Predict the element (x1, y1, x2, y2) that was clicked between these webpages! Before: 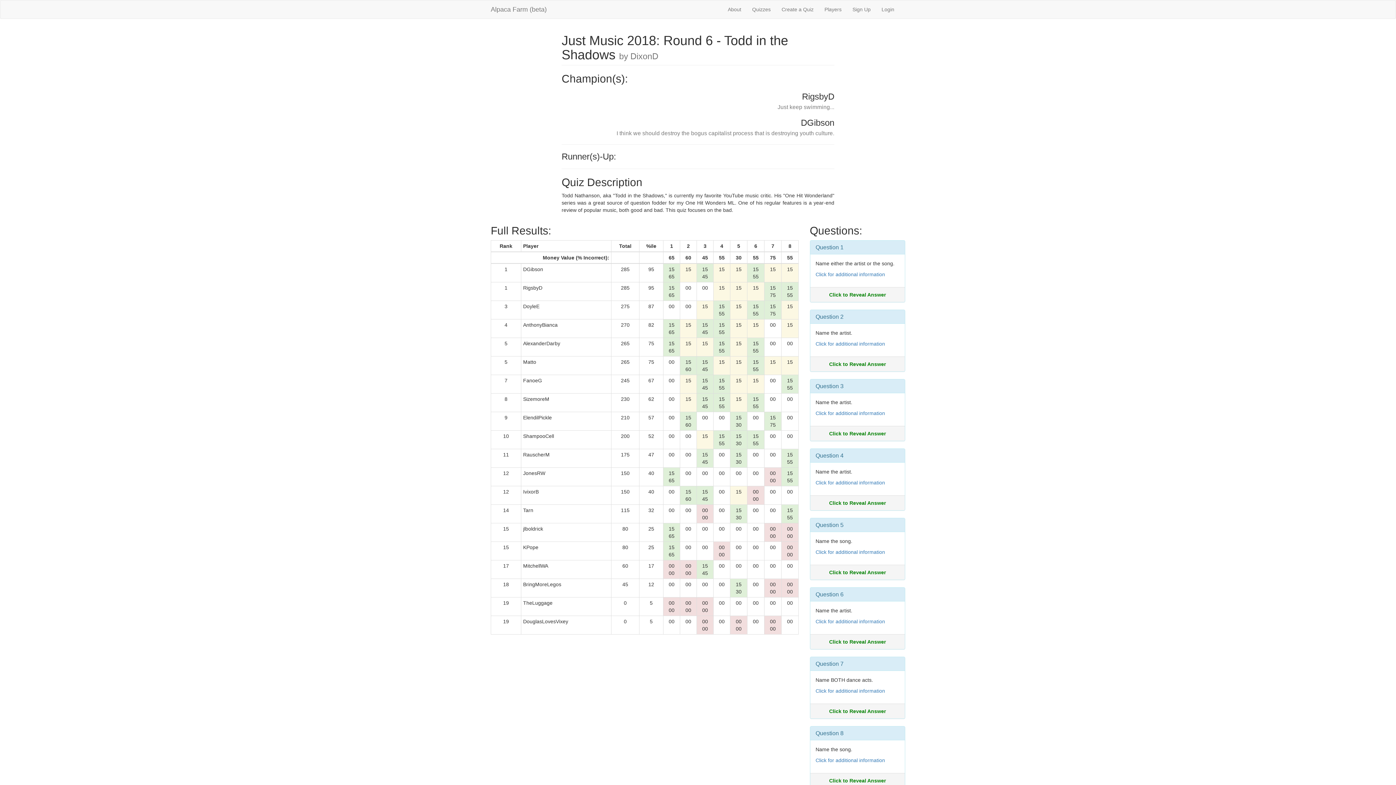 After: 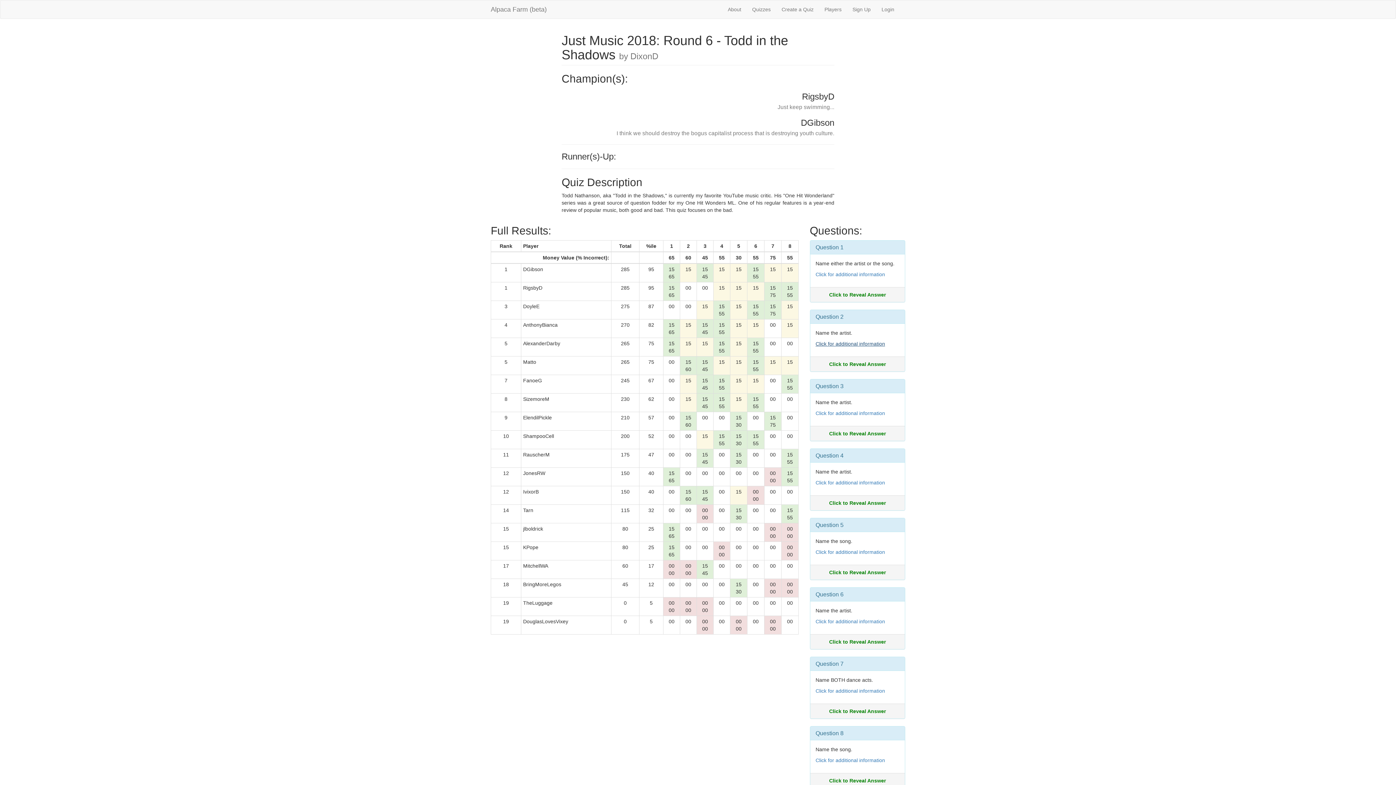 Action: label: Click for additional information bbox: (815, 341, 885, 346)